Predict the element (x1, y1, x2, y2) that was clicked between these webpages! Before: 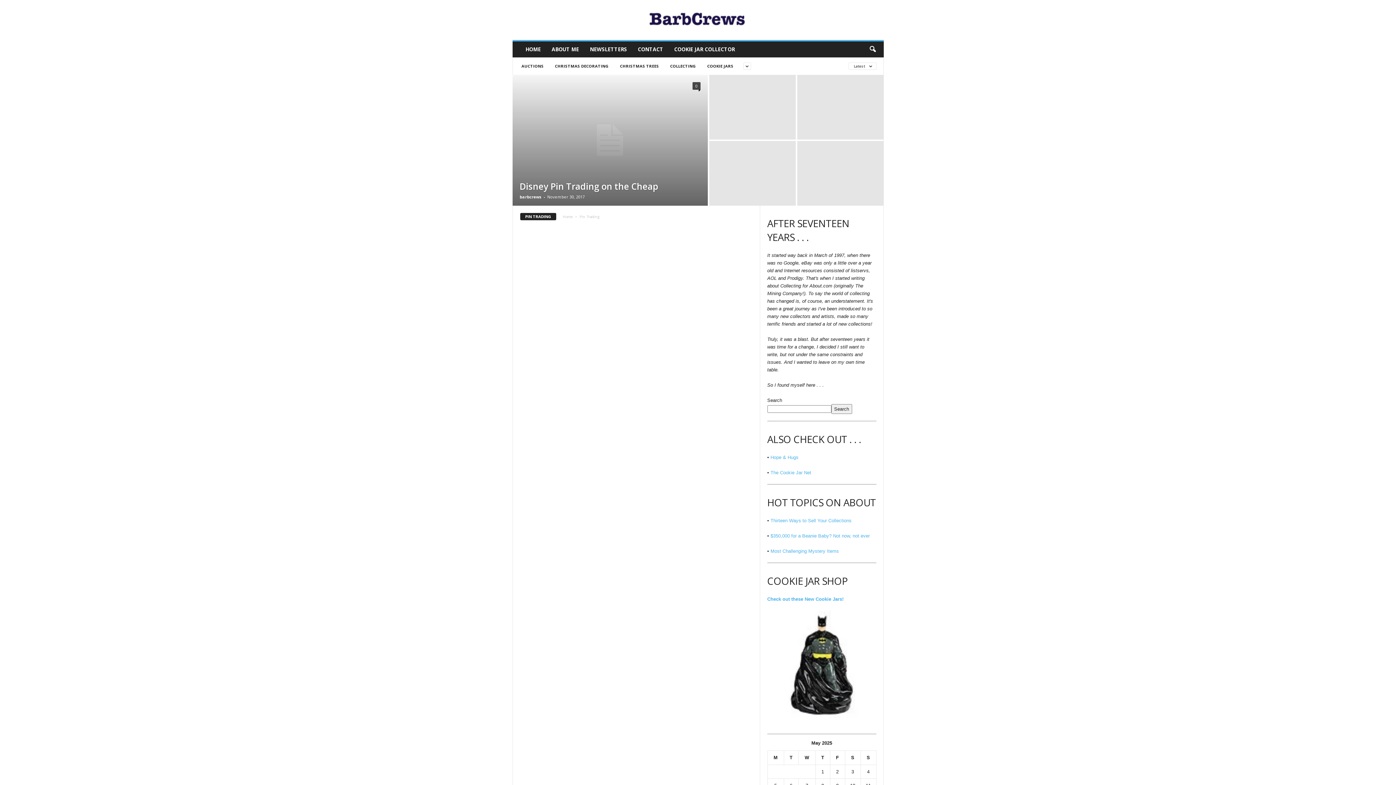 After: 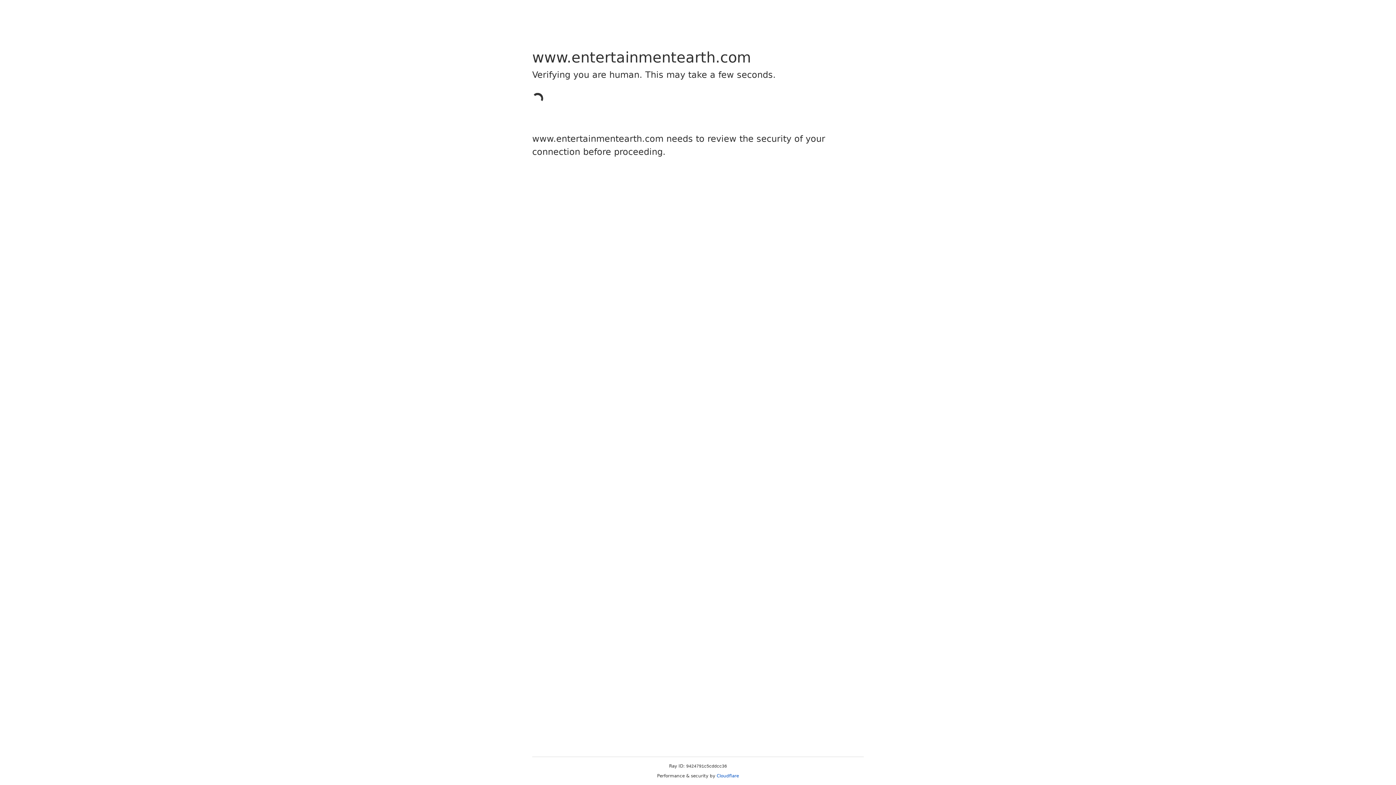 Action: bbox: (767, 596, 843, 602) label: Check out these New Cookie Jars!